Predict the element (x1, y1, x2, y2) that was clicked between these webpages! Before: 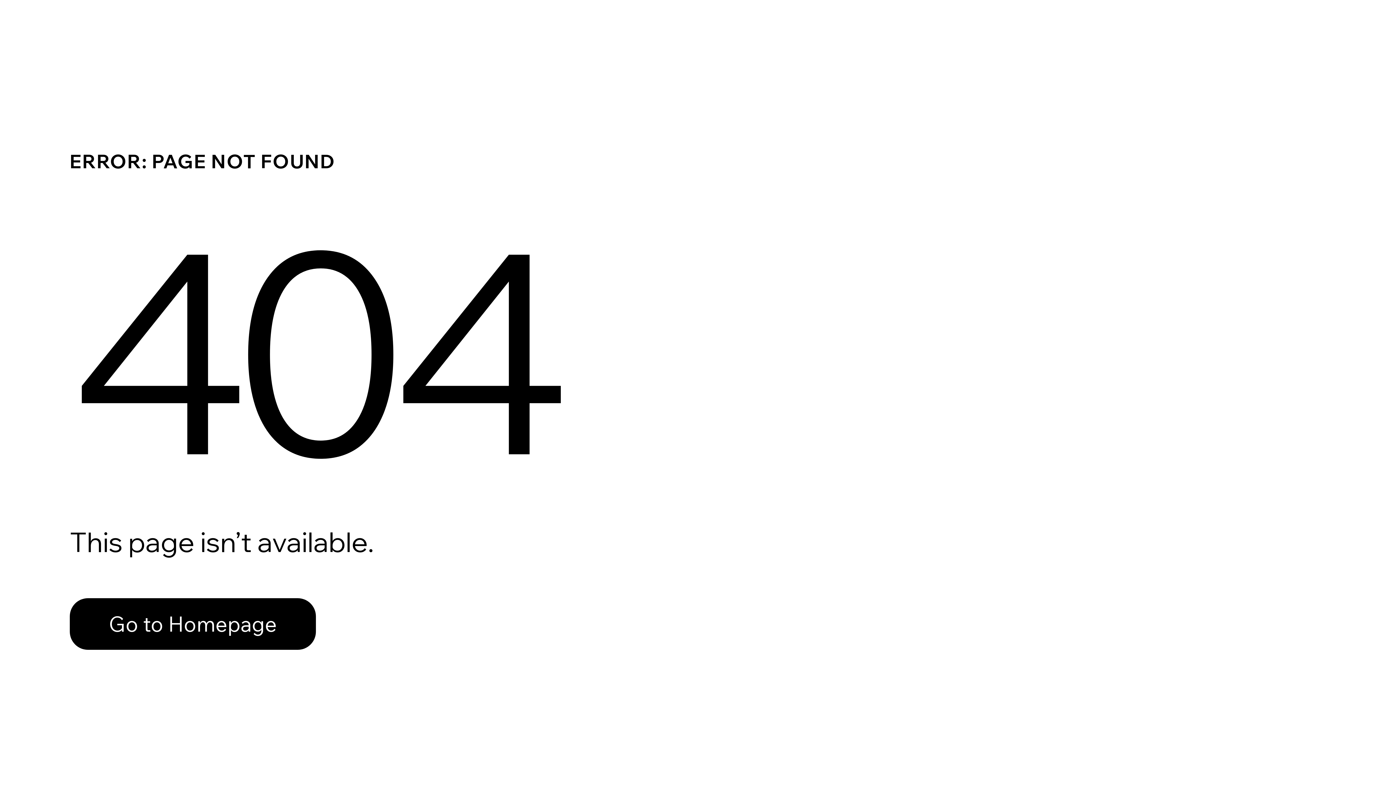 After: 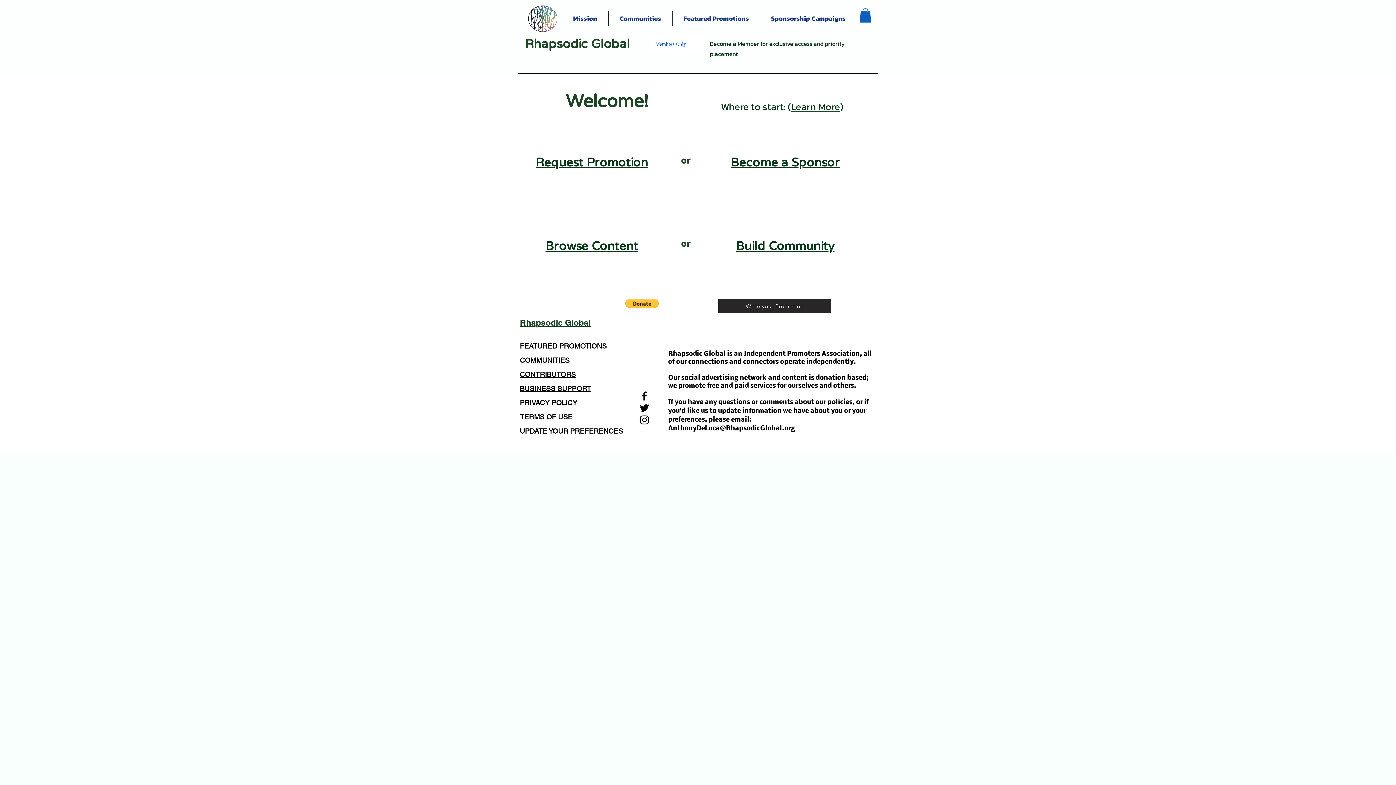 Action: bbox: (69, 598, 316, 650) label: Go to Homepage